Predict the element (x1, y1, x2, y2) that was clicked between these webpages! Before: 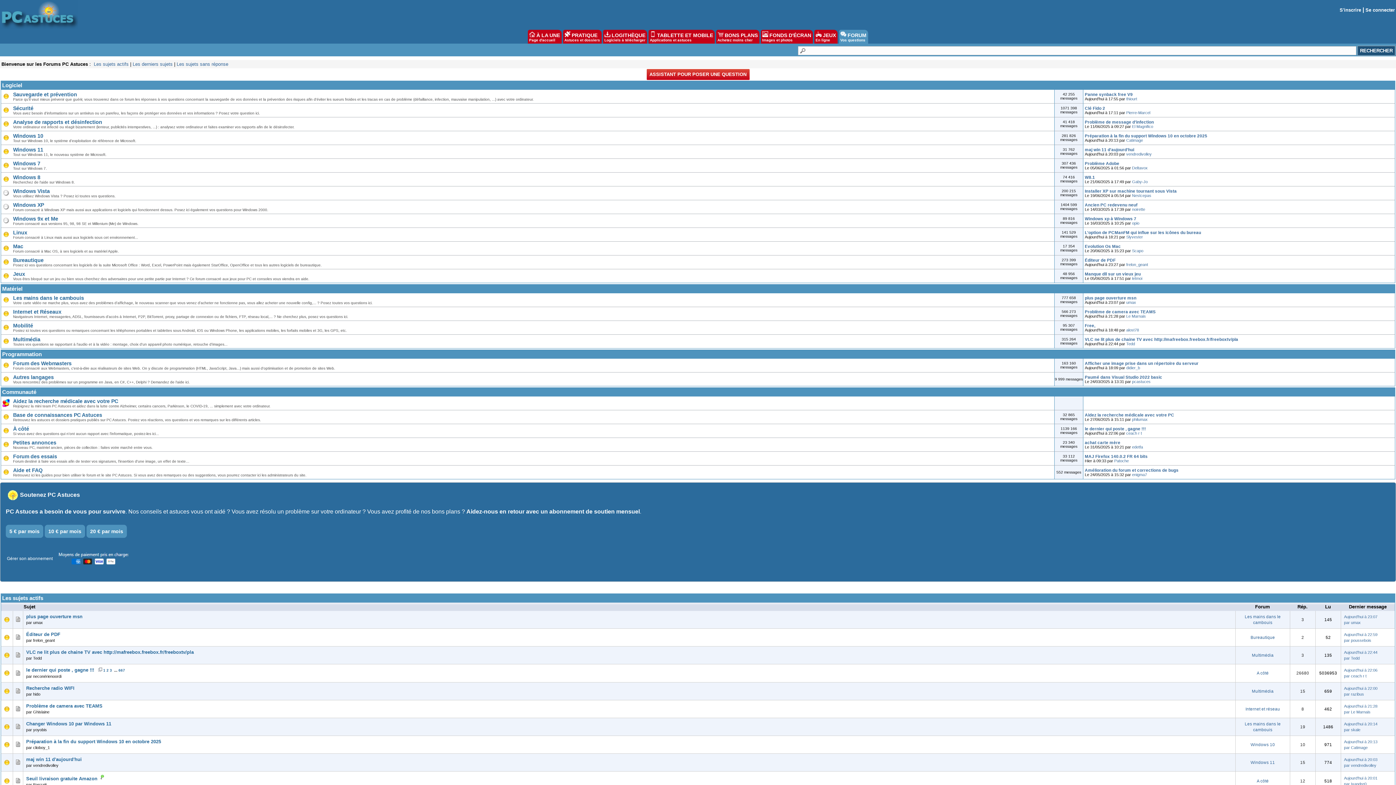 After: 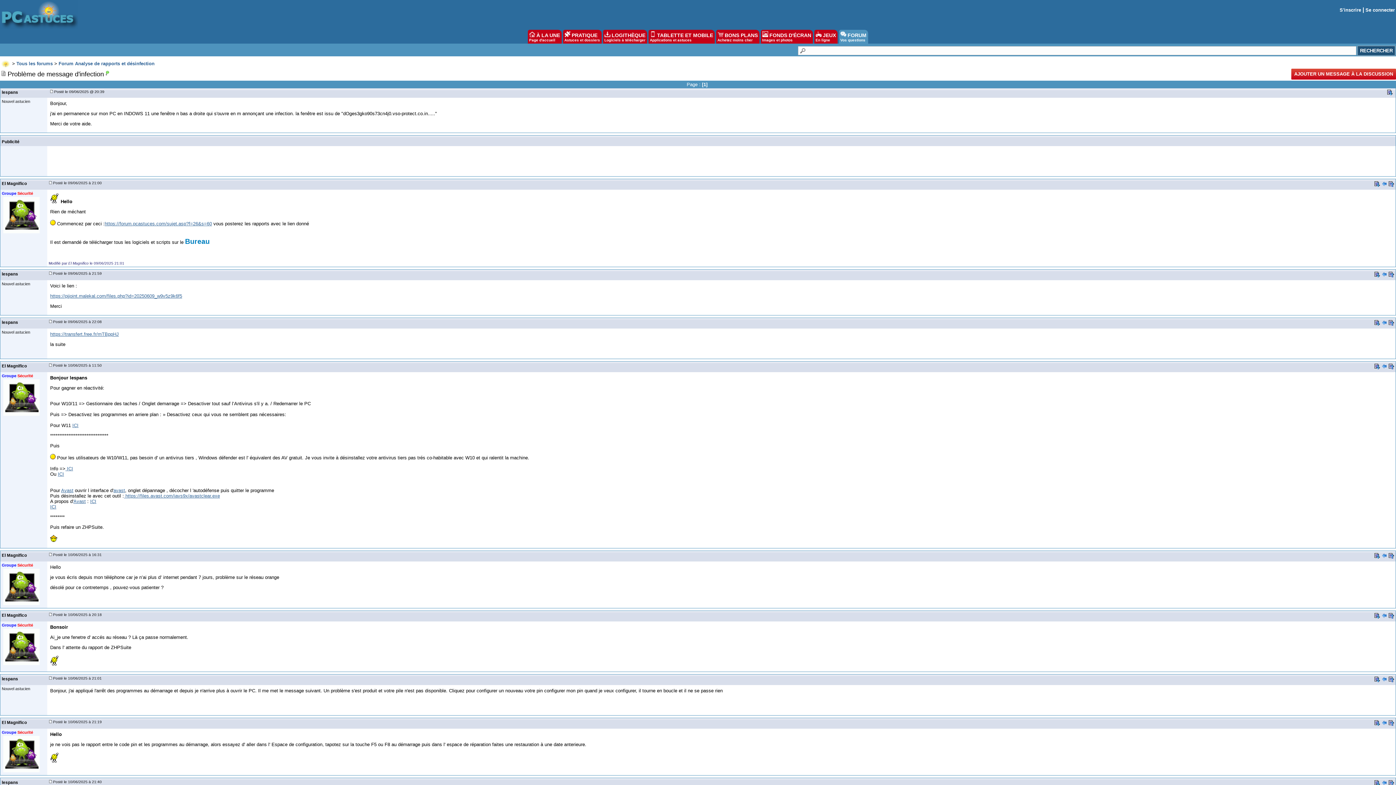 Action: label: Problème de message d'infection bbox: (1085, 119, 1154, 124)